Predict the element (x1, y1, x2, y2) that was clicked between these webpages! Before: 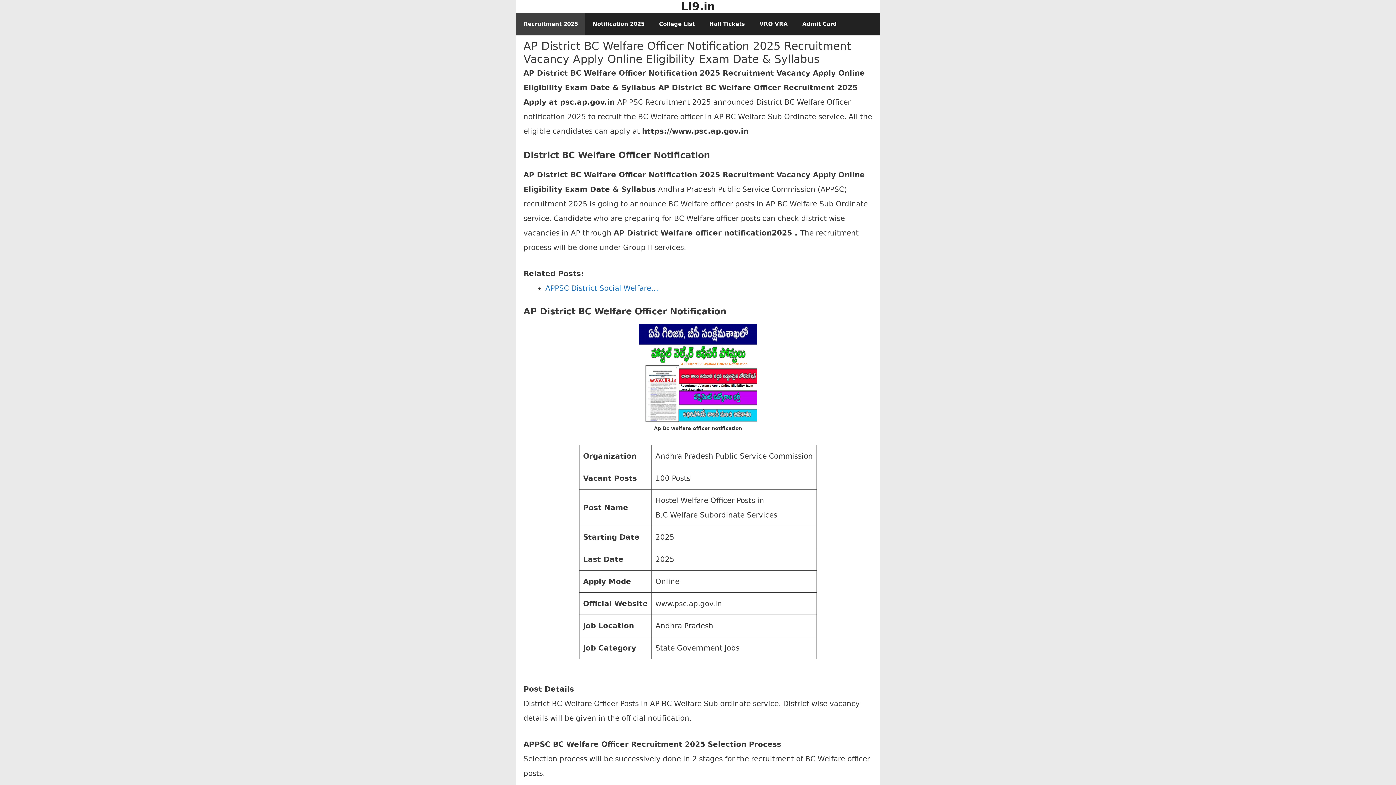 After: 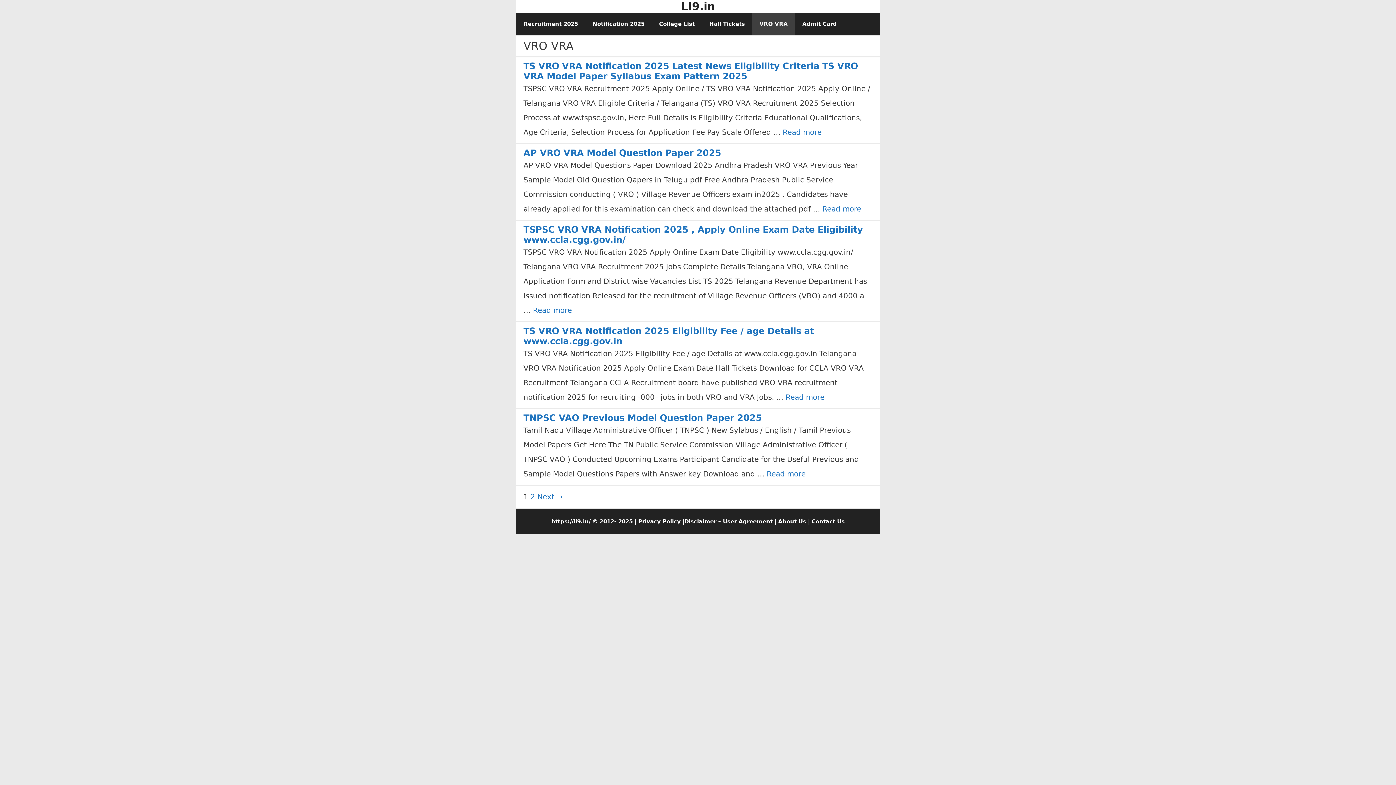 Action: label: VRO VRA bbox: (752, 13, 795, 34)